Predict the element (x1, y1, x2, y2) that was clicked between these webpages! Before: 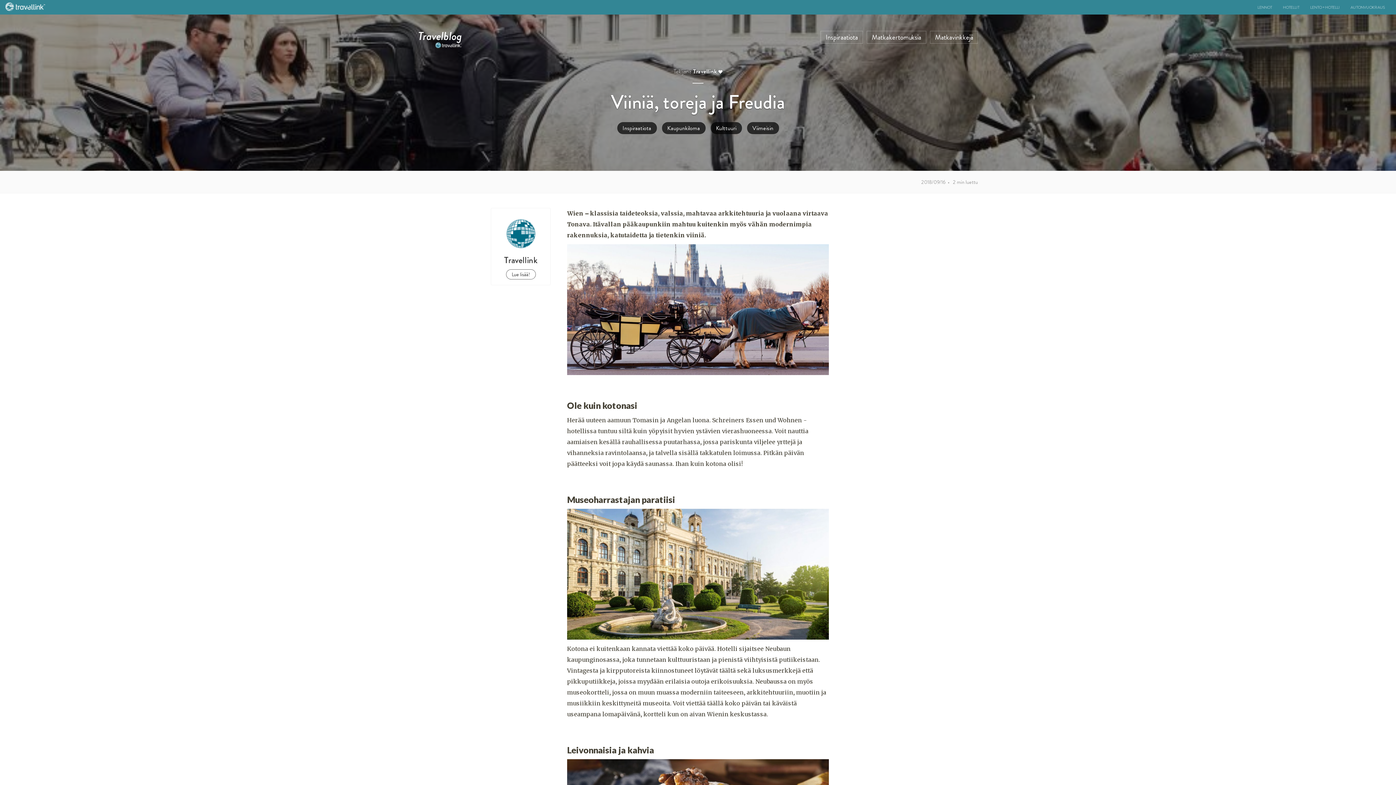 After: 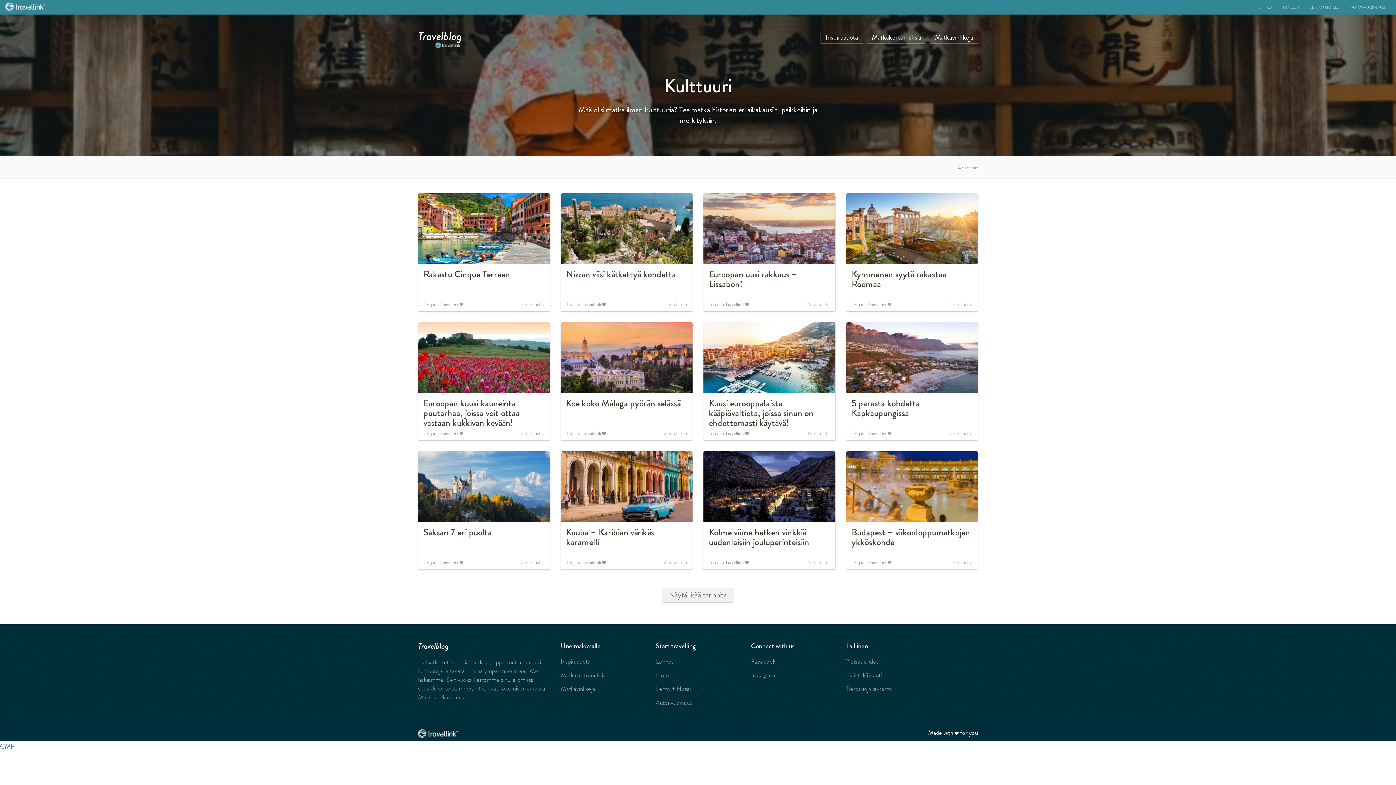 Action: bbox: (710, 122, 742, 134) label: Kulttuuri